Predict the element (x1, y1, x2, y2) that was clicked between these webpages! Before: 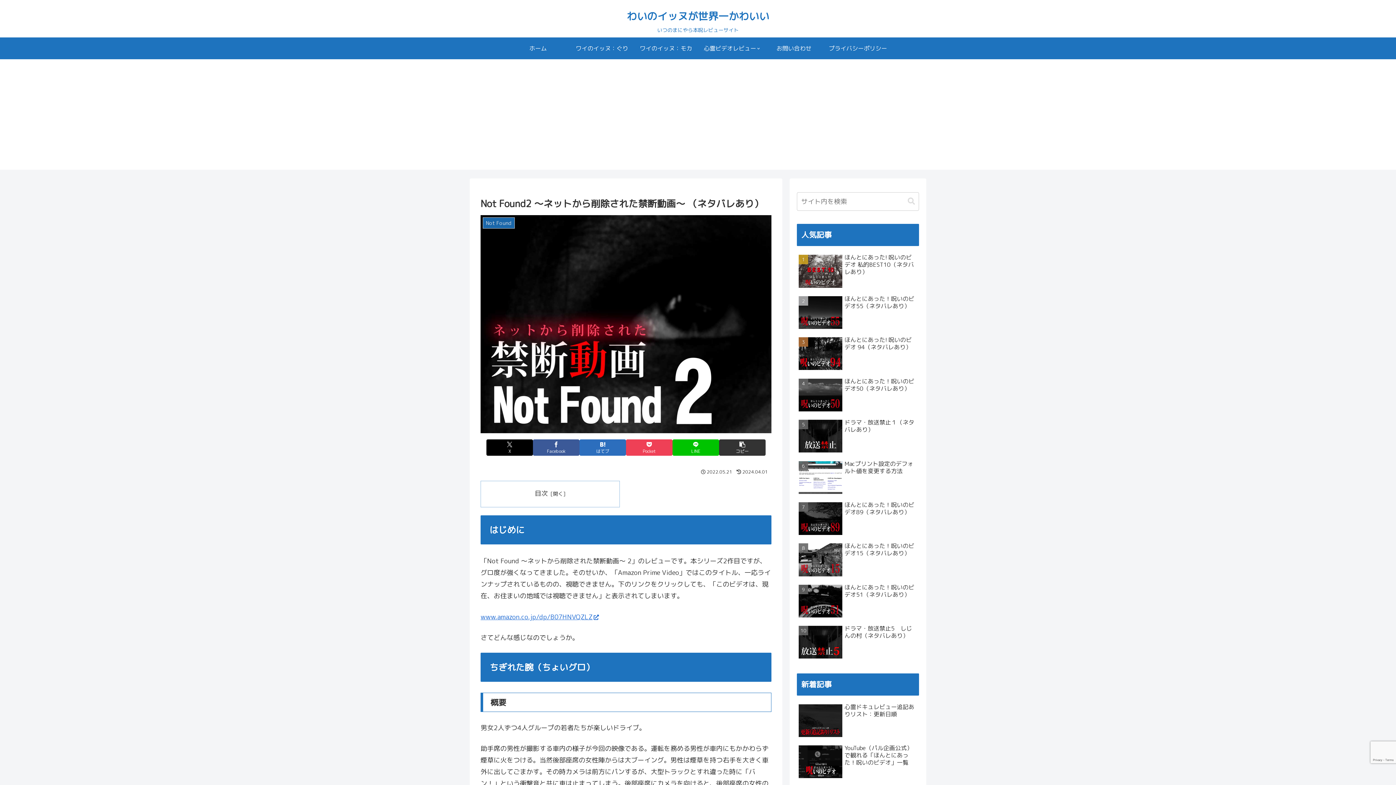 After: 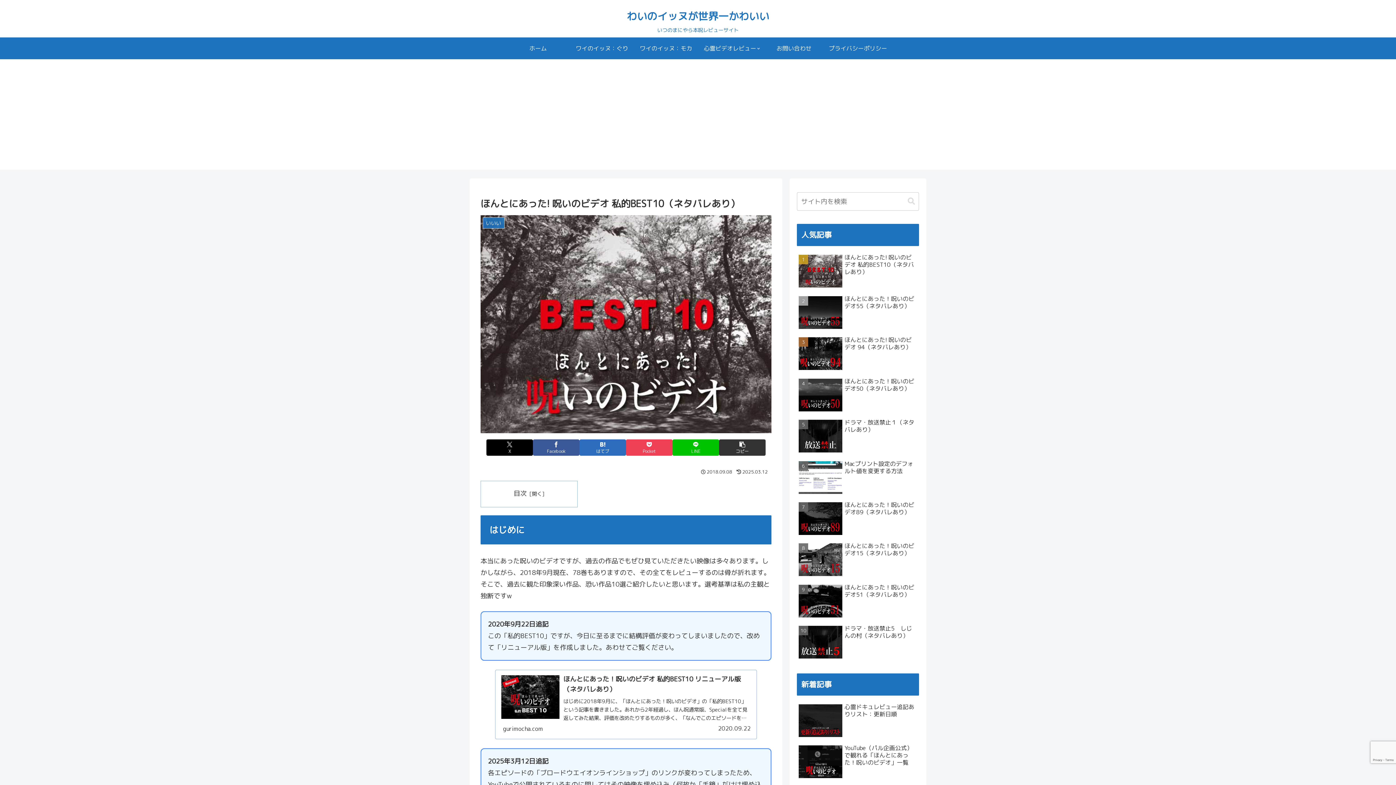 Action: label: ほんとにあった! 呪いのビデオ 私的BEST10（ネタバレあり） bbox: (797, 252, 919, 291)